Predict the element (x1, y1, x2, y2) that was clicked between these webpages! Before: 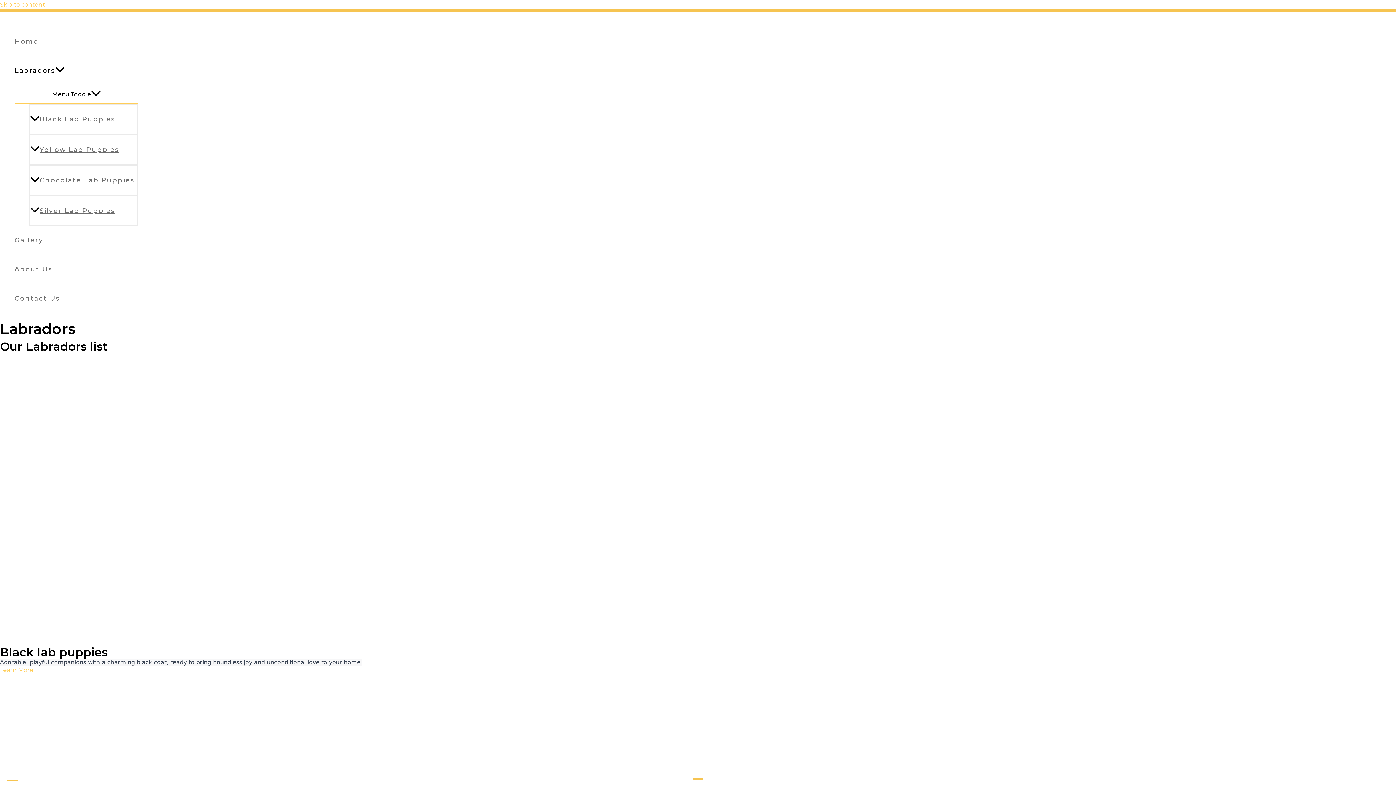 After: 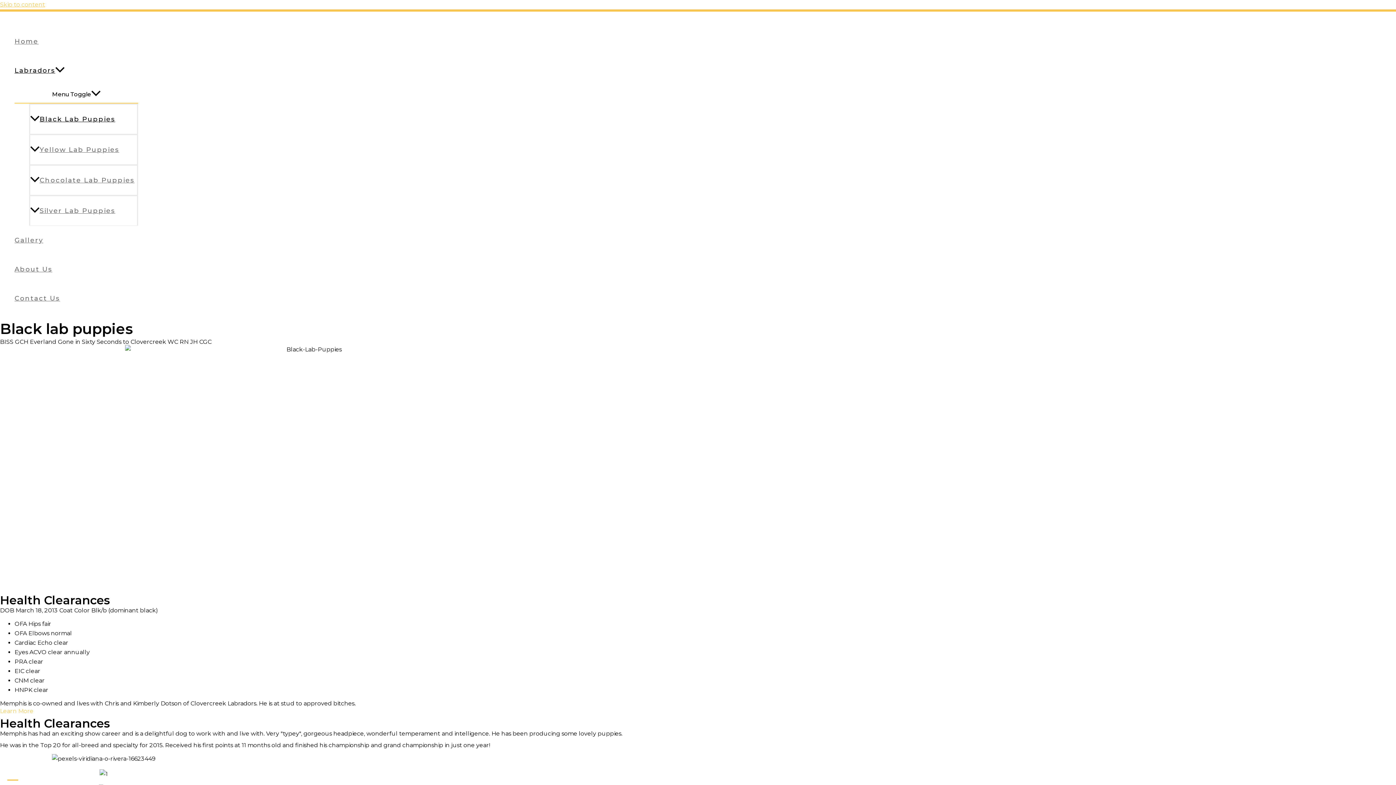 Action: label: Learn More bbox: (0, 666, 33, 673)